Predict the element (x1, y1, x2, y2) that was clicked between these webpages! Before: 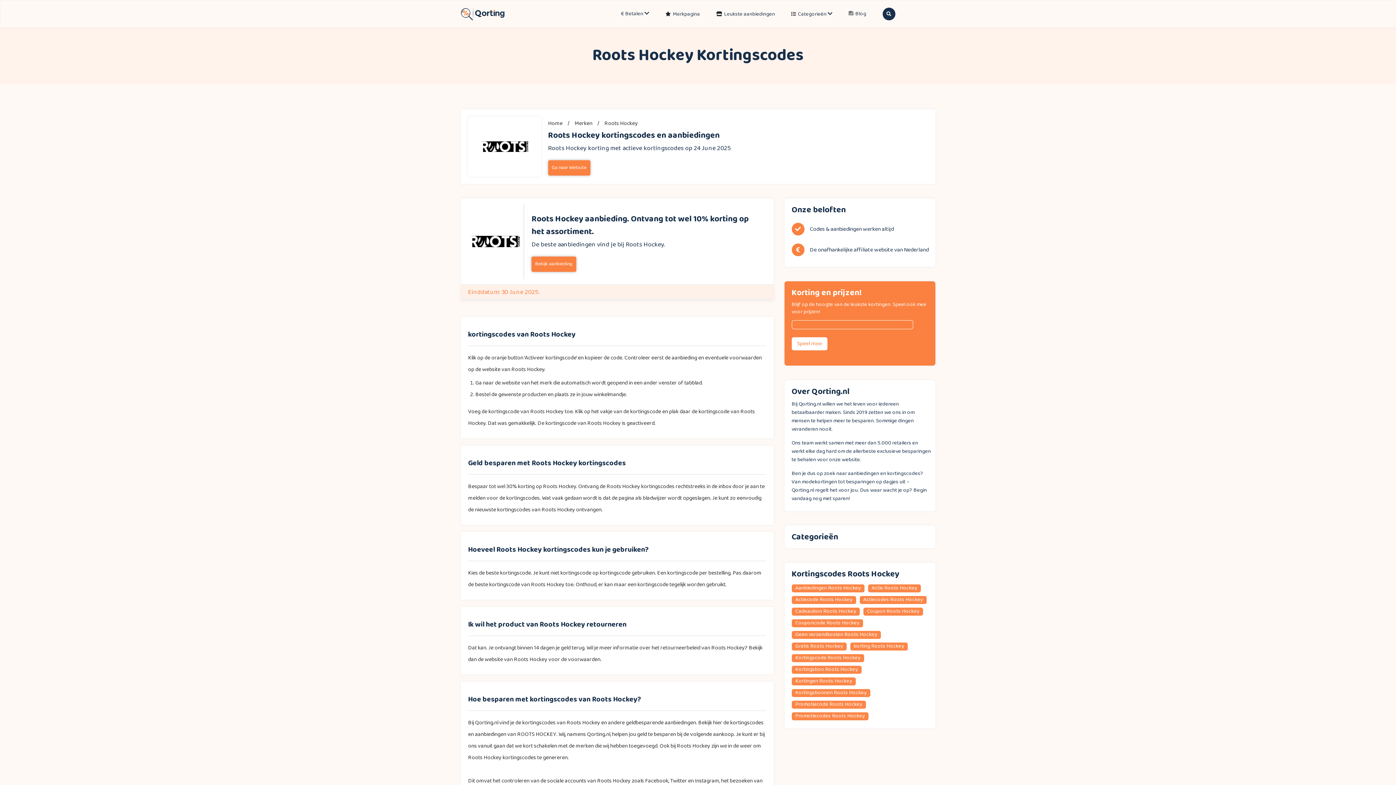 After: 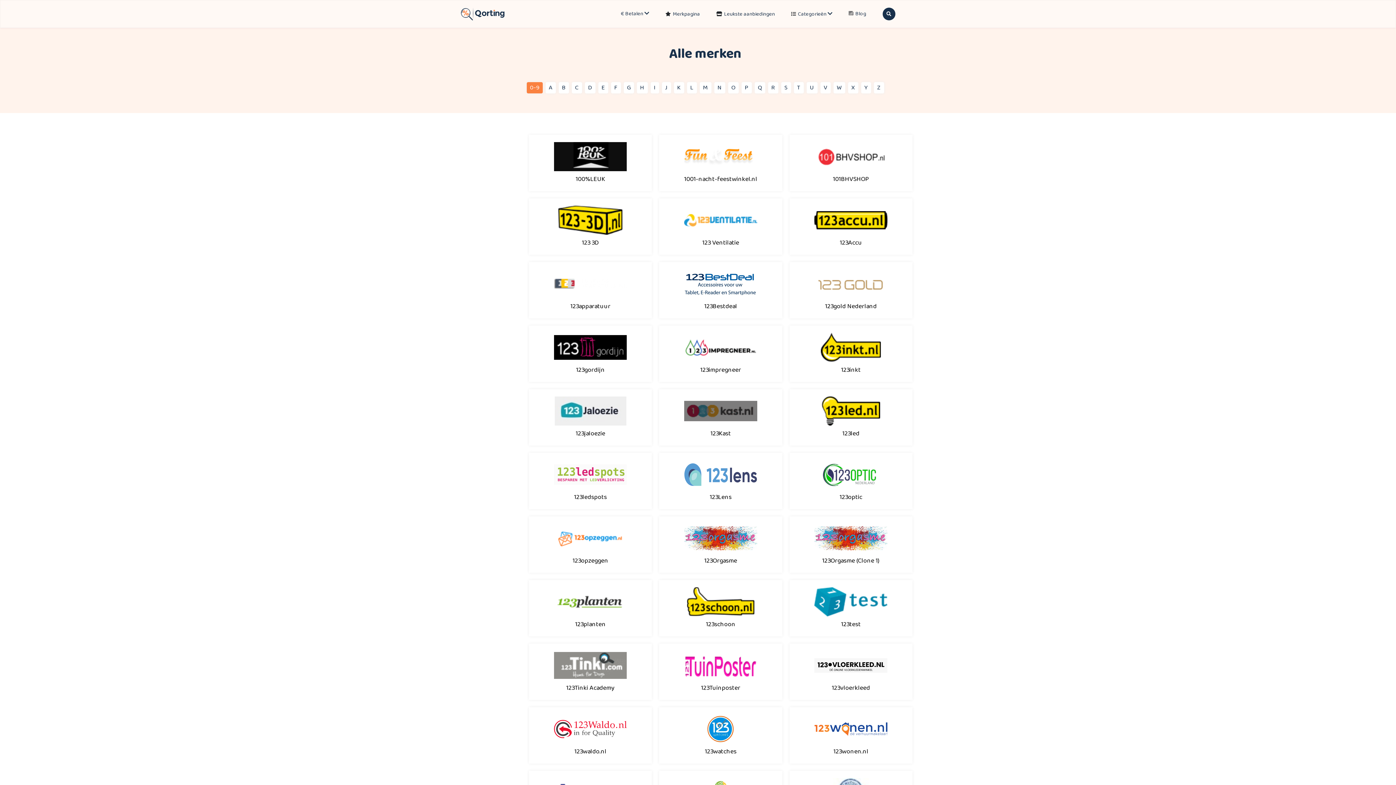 Action: label: Merkpagina bbox: (672, 11, 700, 16)